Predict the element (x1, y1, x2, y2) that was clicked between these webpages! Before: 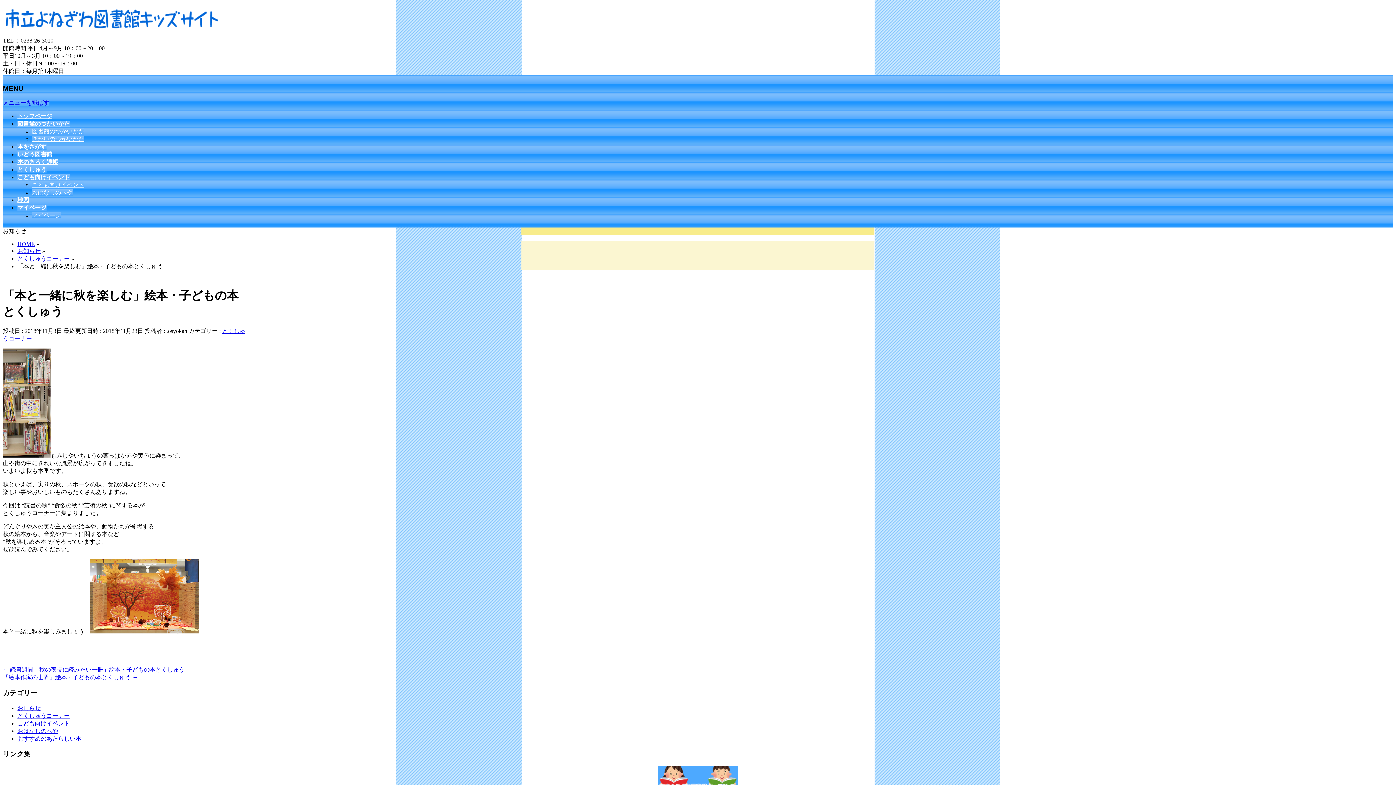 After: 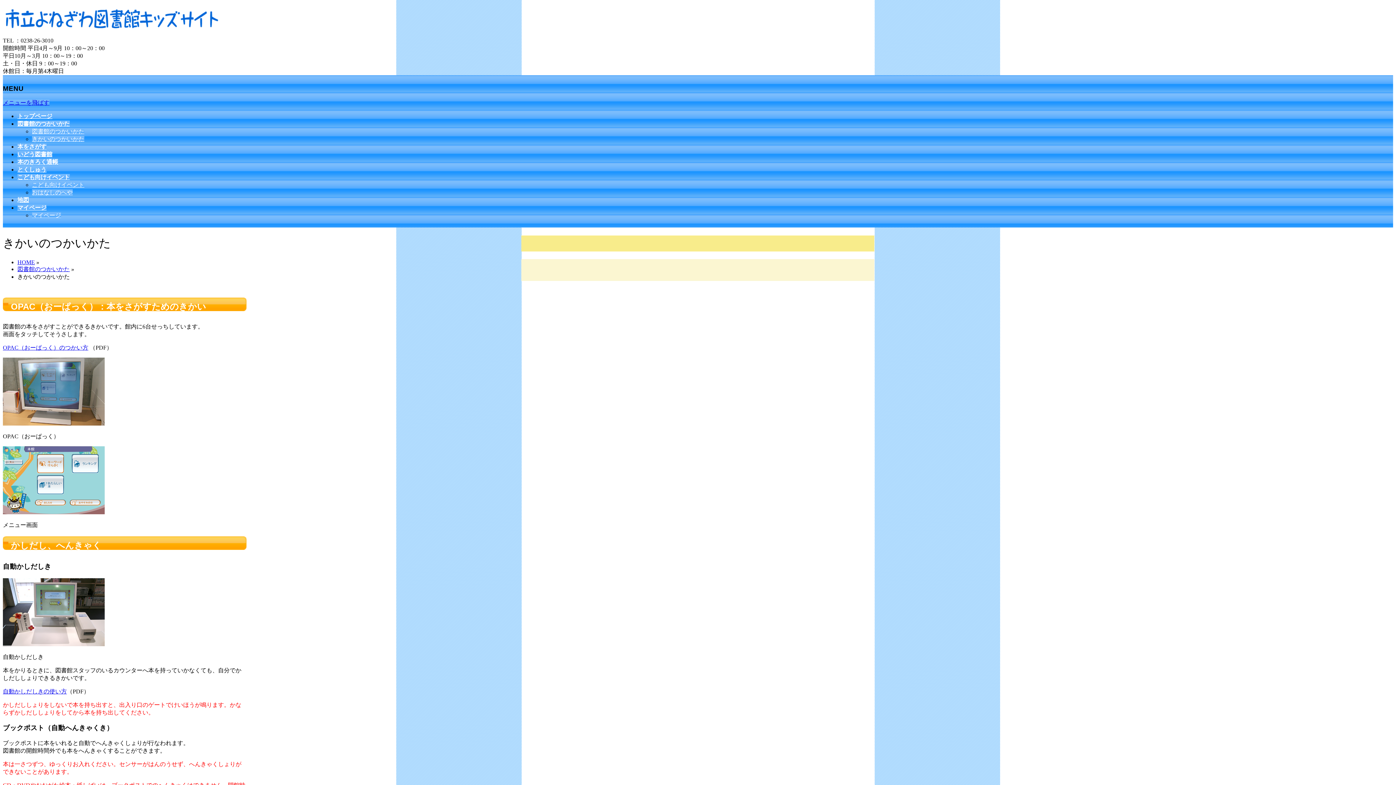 Action: bbox: (32, 136, 84, 142) label: きかいのつかいかた